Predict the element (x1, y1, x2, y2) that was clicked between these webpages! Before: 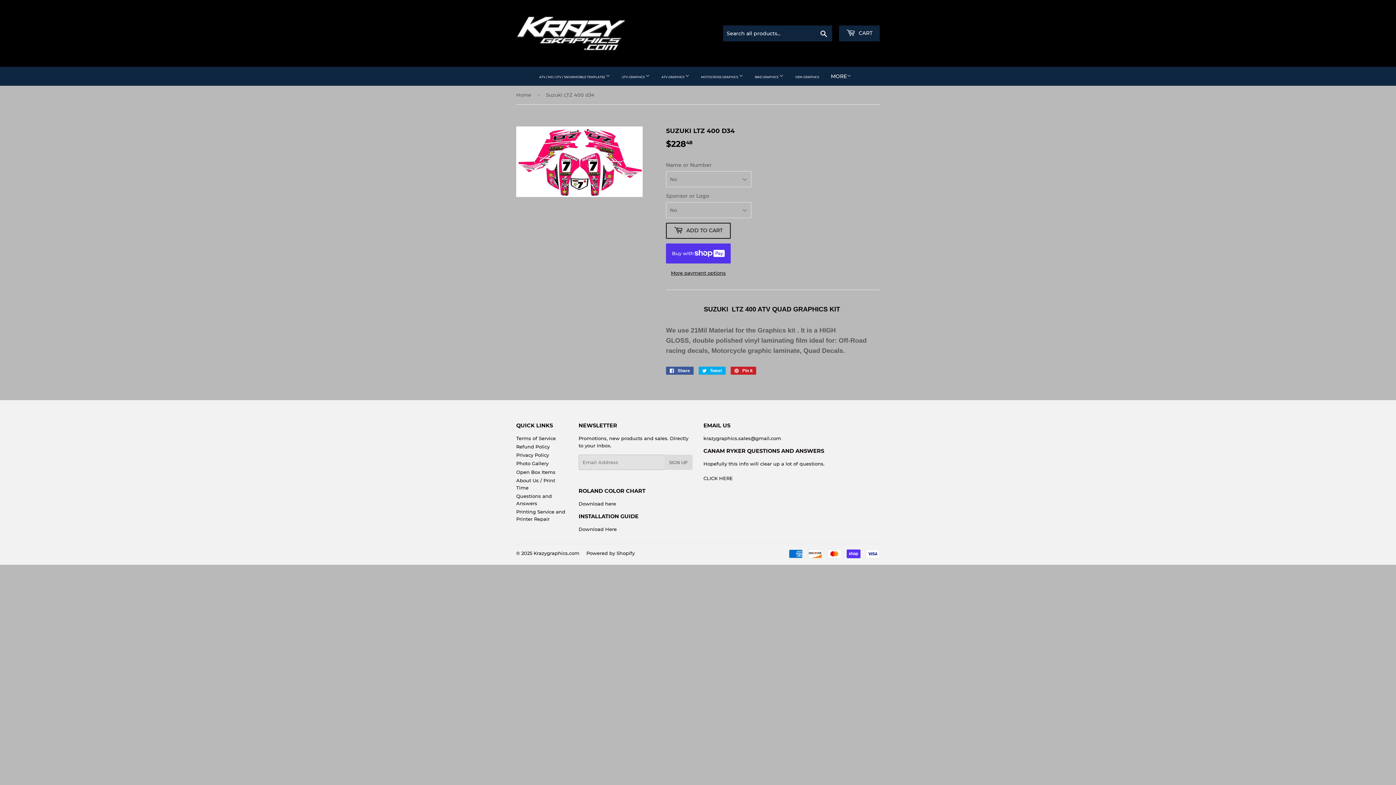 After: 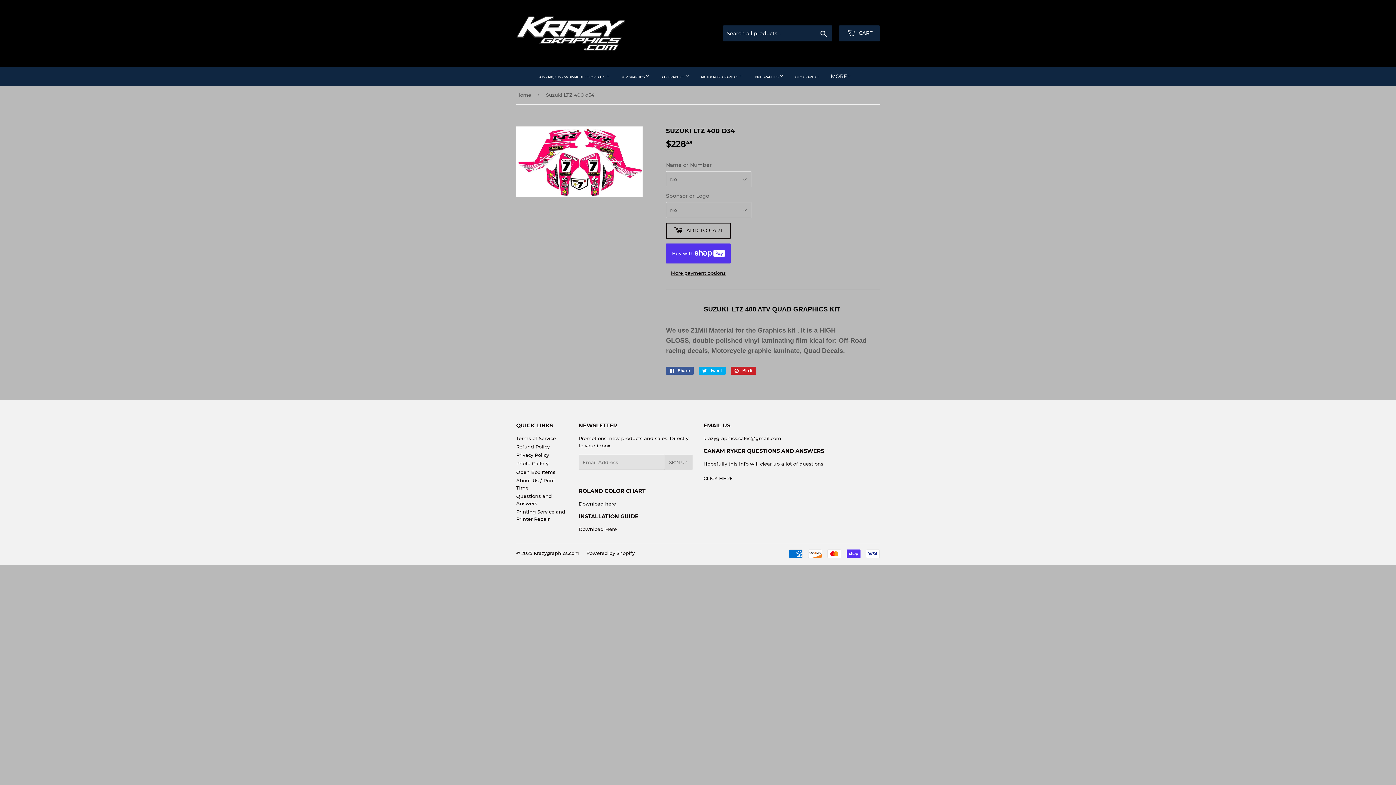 Action: label: Download here bbox: (578, 500, 616, 506)